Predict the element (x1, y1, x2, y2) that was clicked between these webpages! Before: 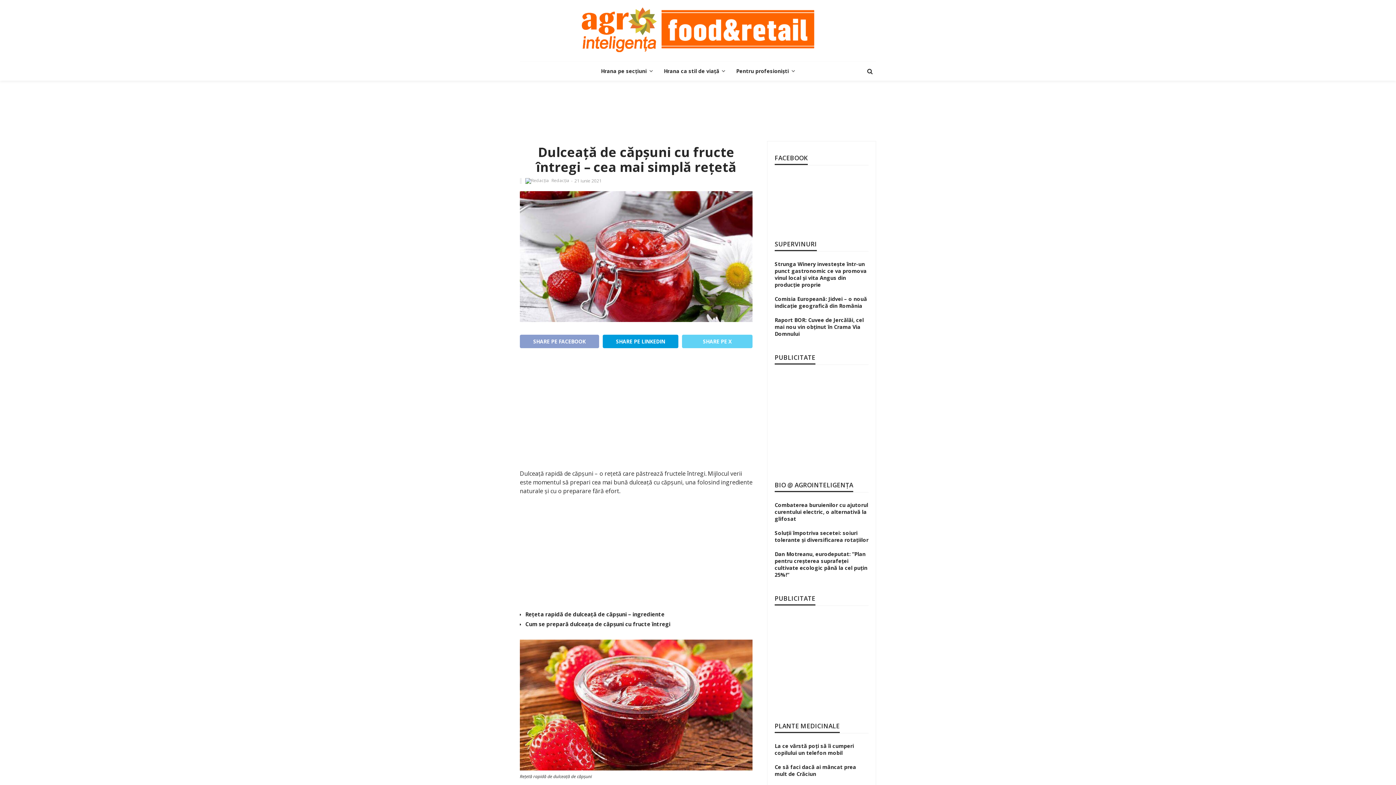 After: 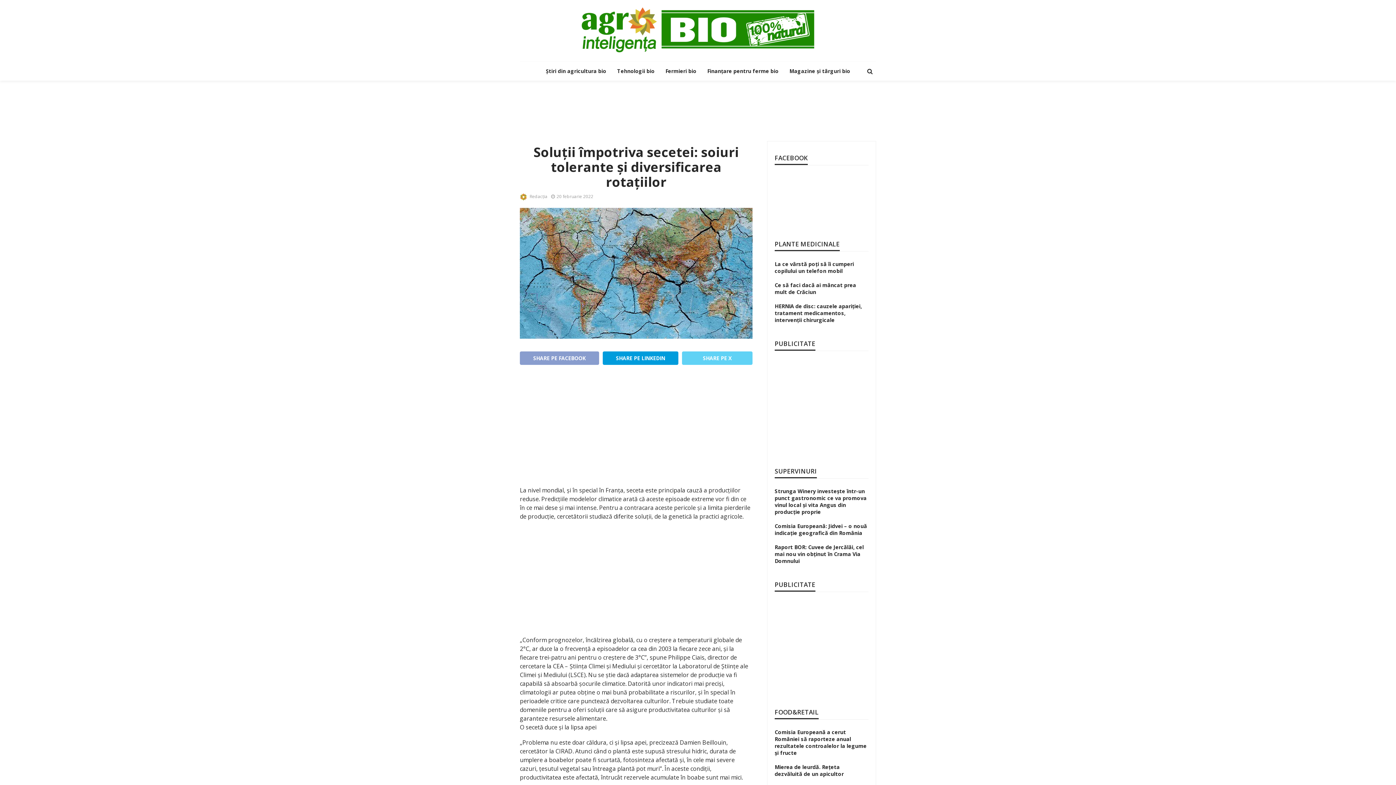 Action: label: Soluții împotriva secetei: soiuri tolerante și diversificarea rotațiilor bbox: (774, 529, 868, 543)